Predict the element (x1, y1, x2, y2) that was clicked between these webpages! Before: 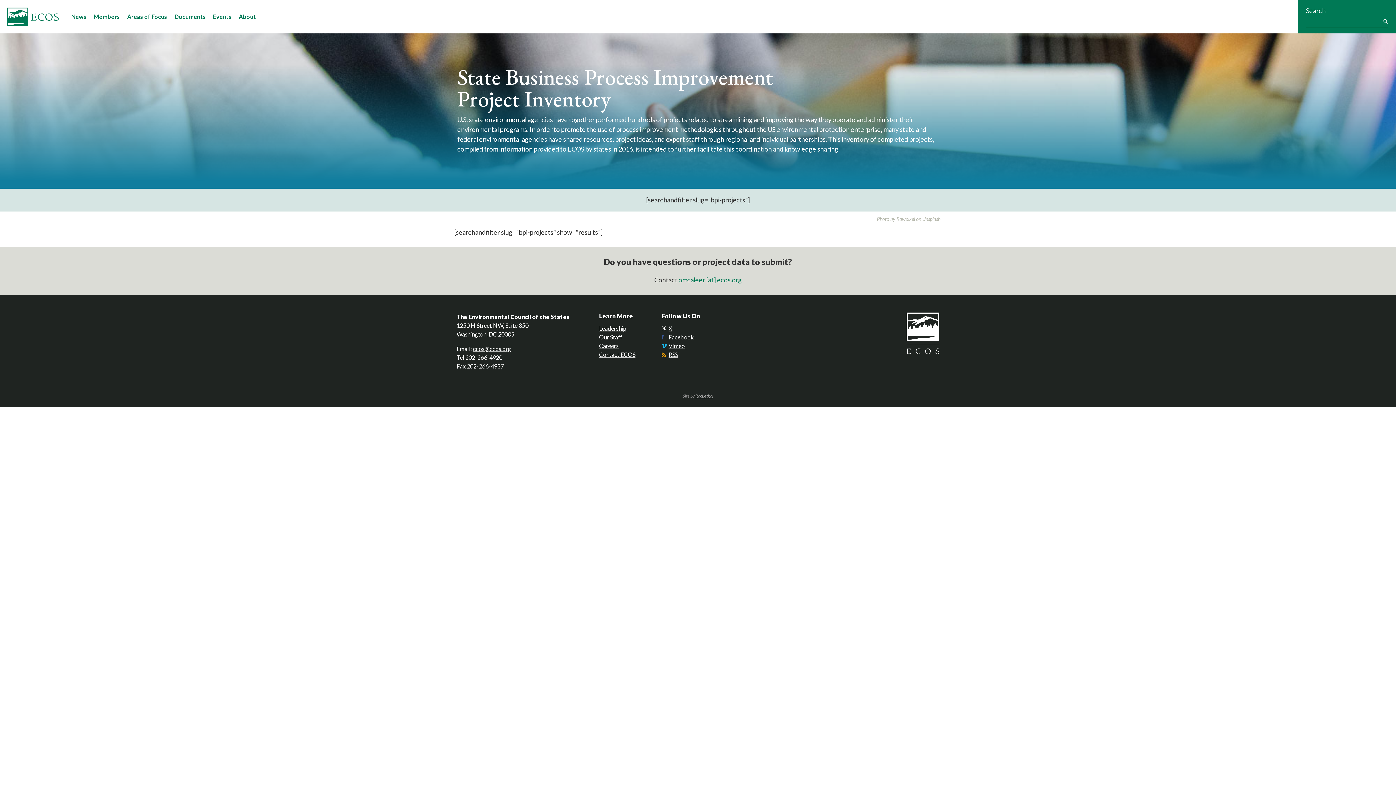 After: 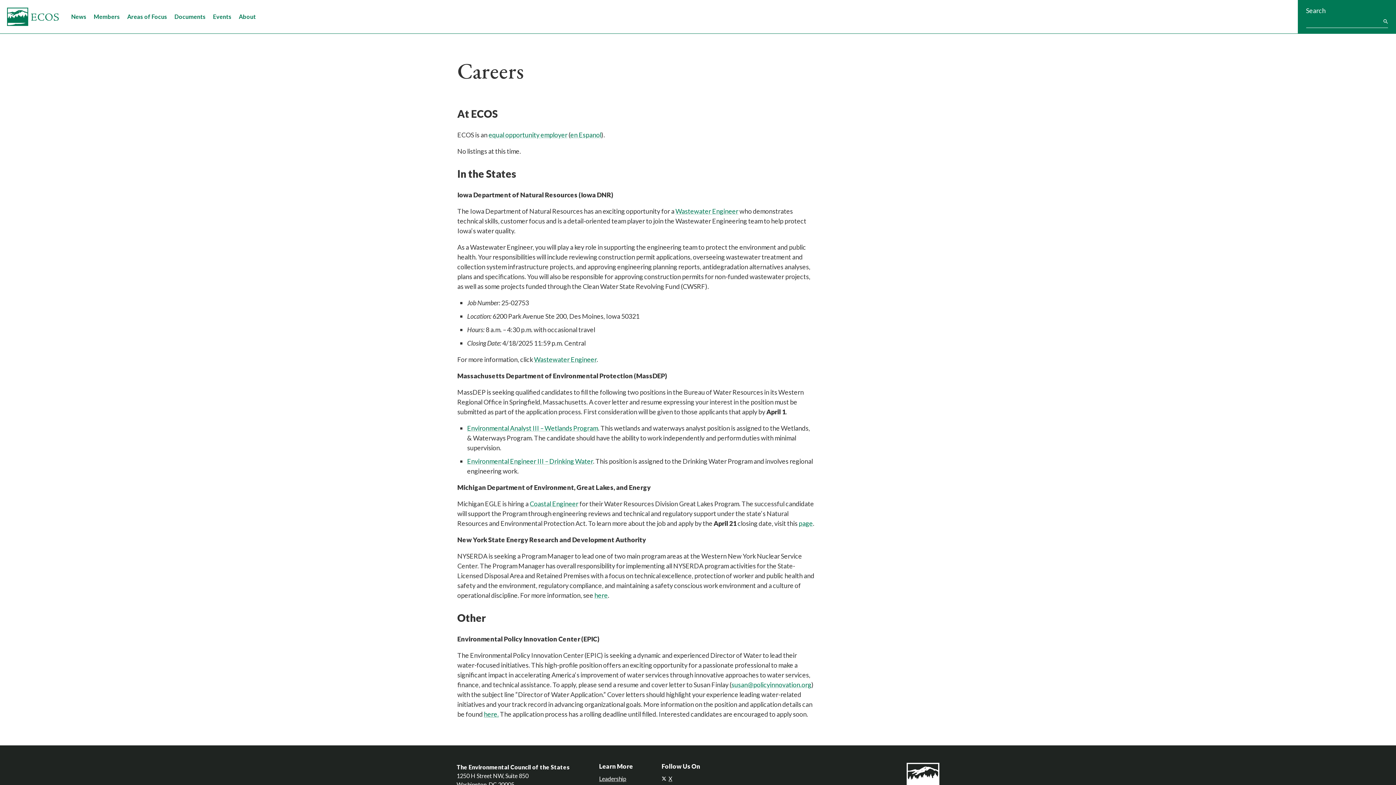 Action: bbox: (599, 342, 618, 349) label: Careers